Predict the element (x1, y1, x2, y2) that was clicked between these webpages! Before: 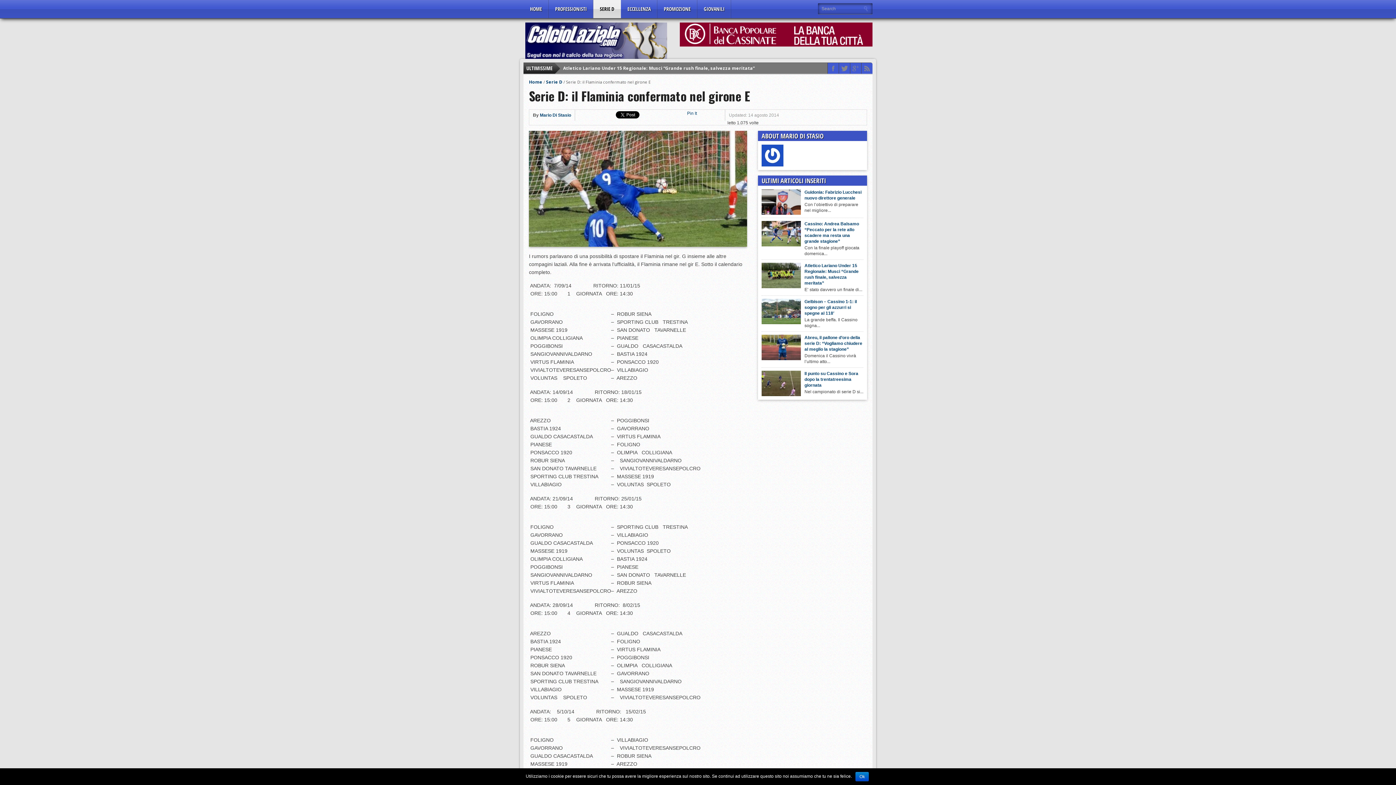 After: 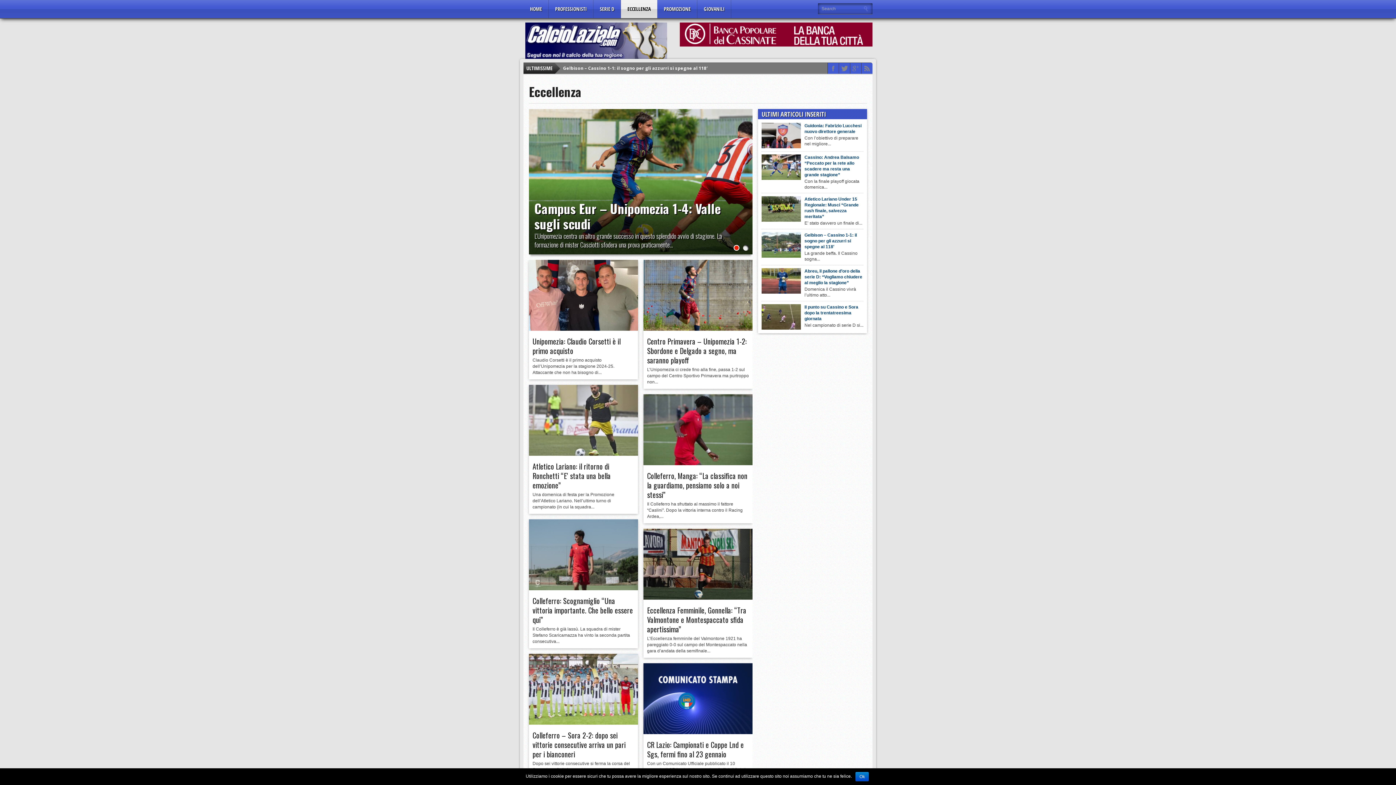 Action: bbox: (621, 0, 657, 18) label: ECCELLENZA